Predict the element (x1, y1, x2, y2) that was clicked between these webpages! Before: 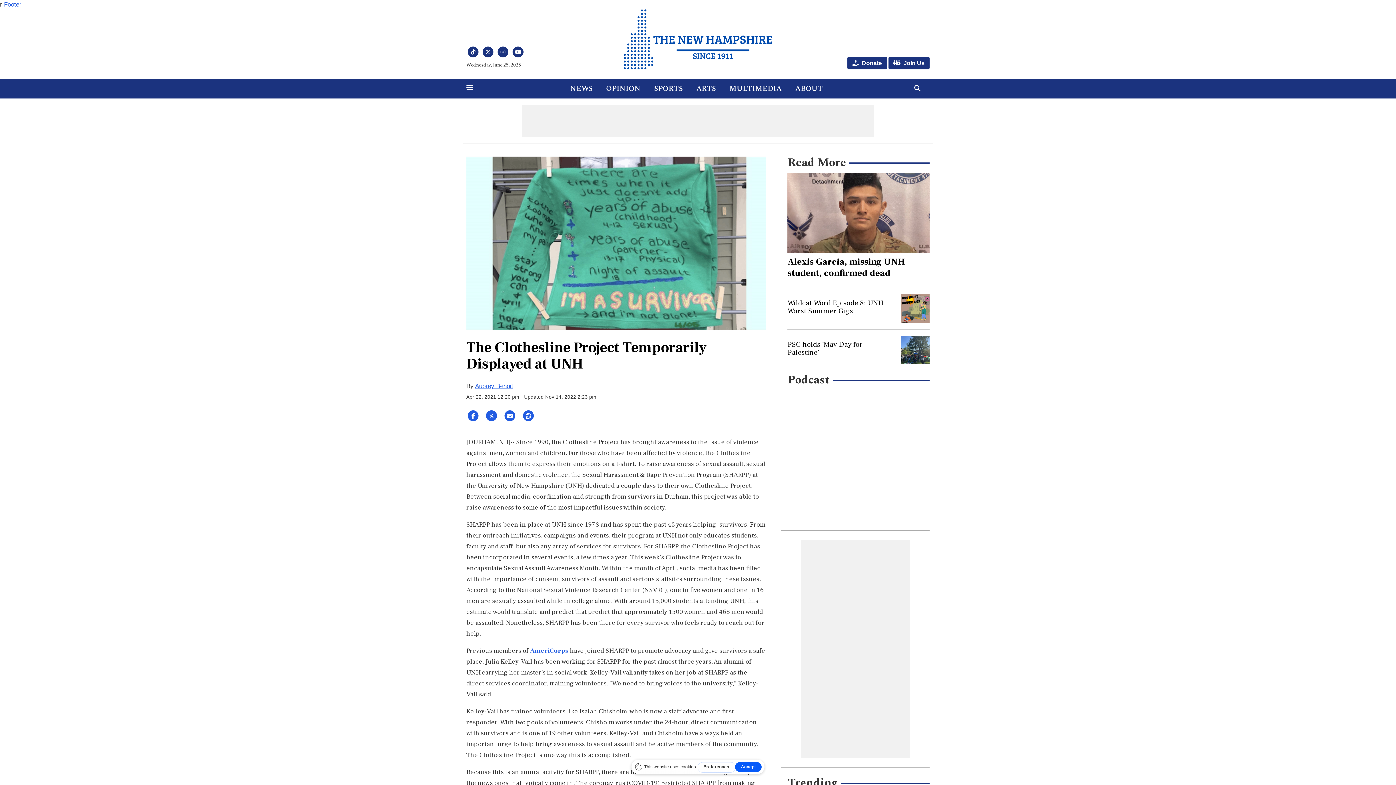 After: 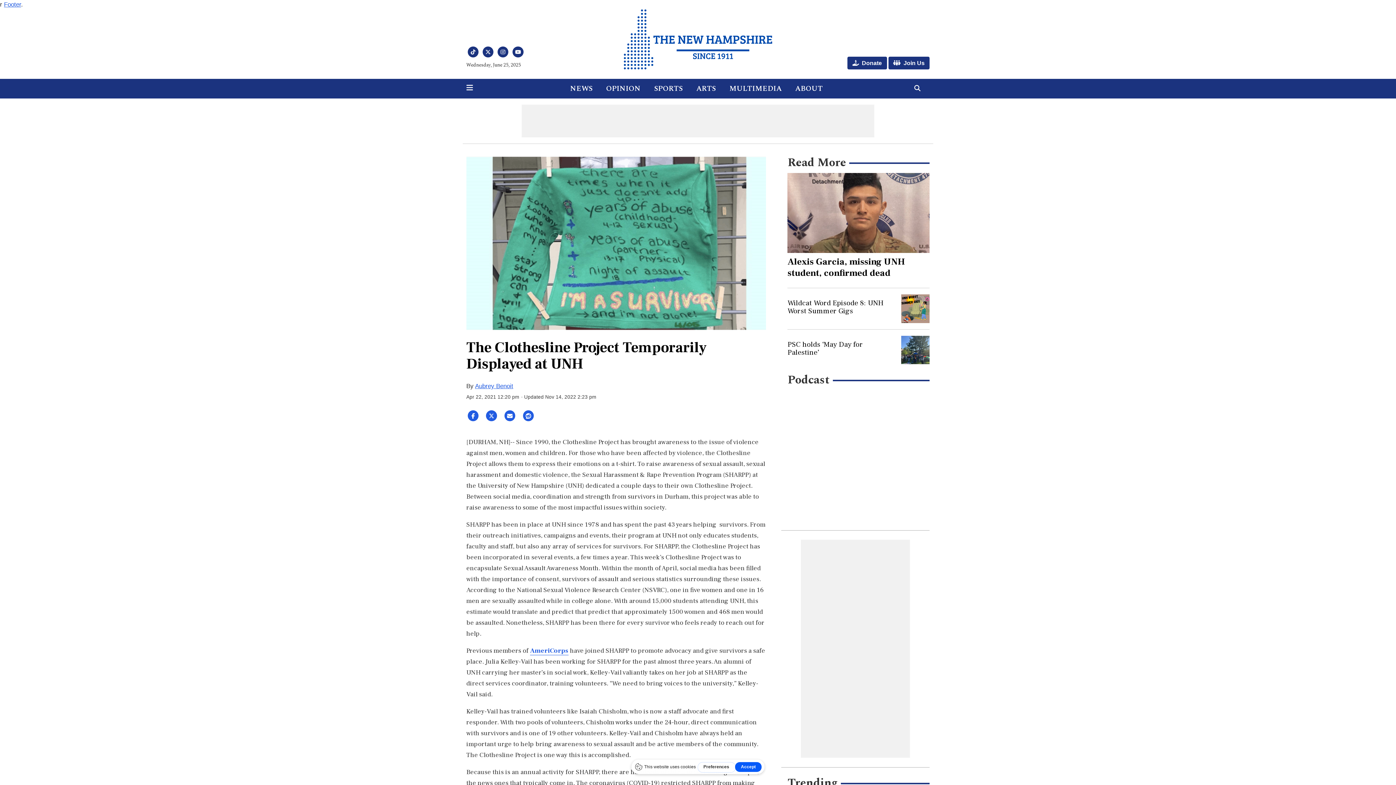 Action: bbox: (484, 412, 498, 419)